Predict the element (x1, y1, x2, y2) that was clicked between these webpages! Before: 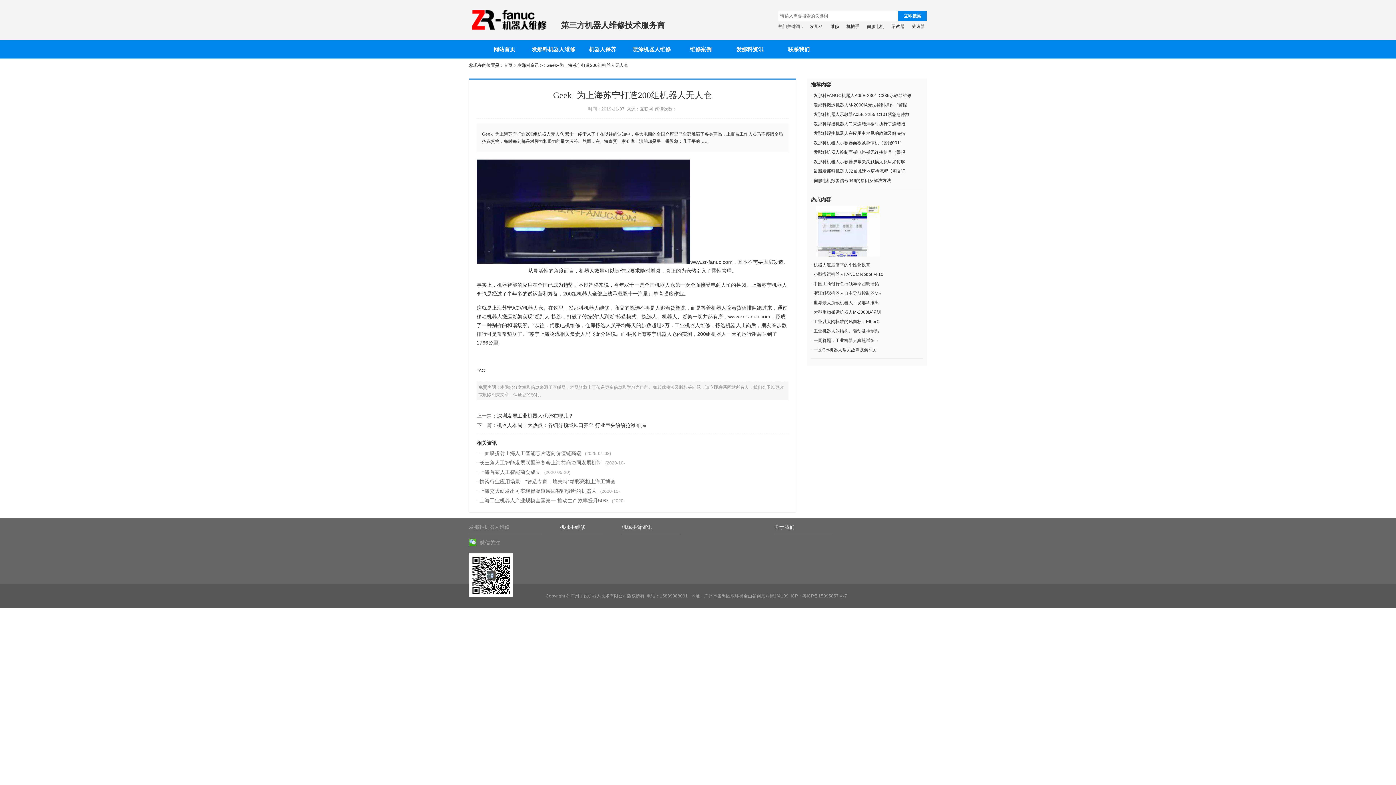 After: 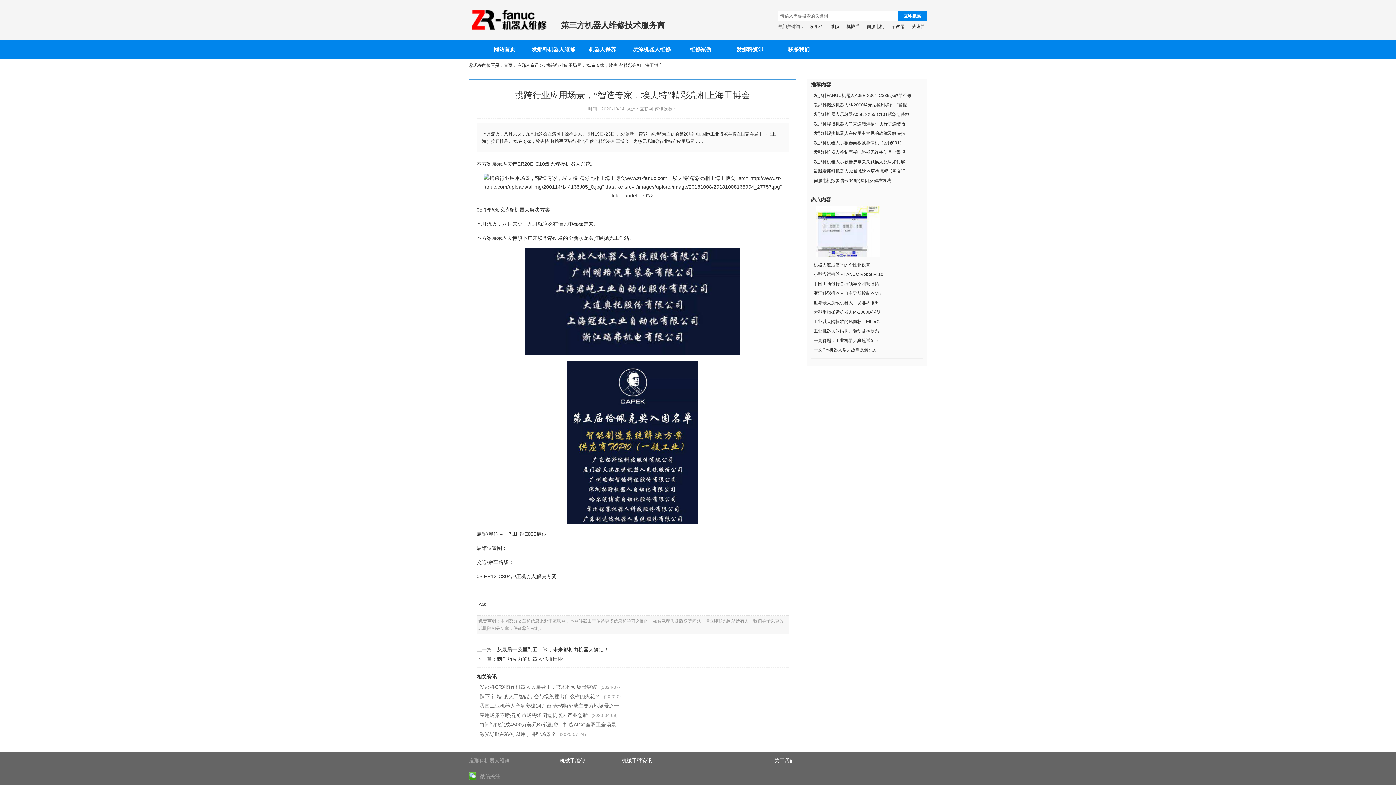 Action: bbox: (479, 478, 615, 484) label: 携跨行业应用场景，“智造专家，埃夫特”精彩亮相上海工博会